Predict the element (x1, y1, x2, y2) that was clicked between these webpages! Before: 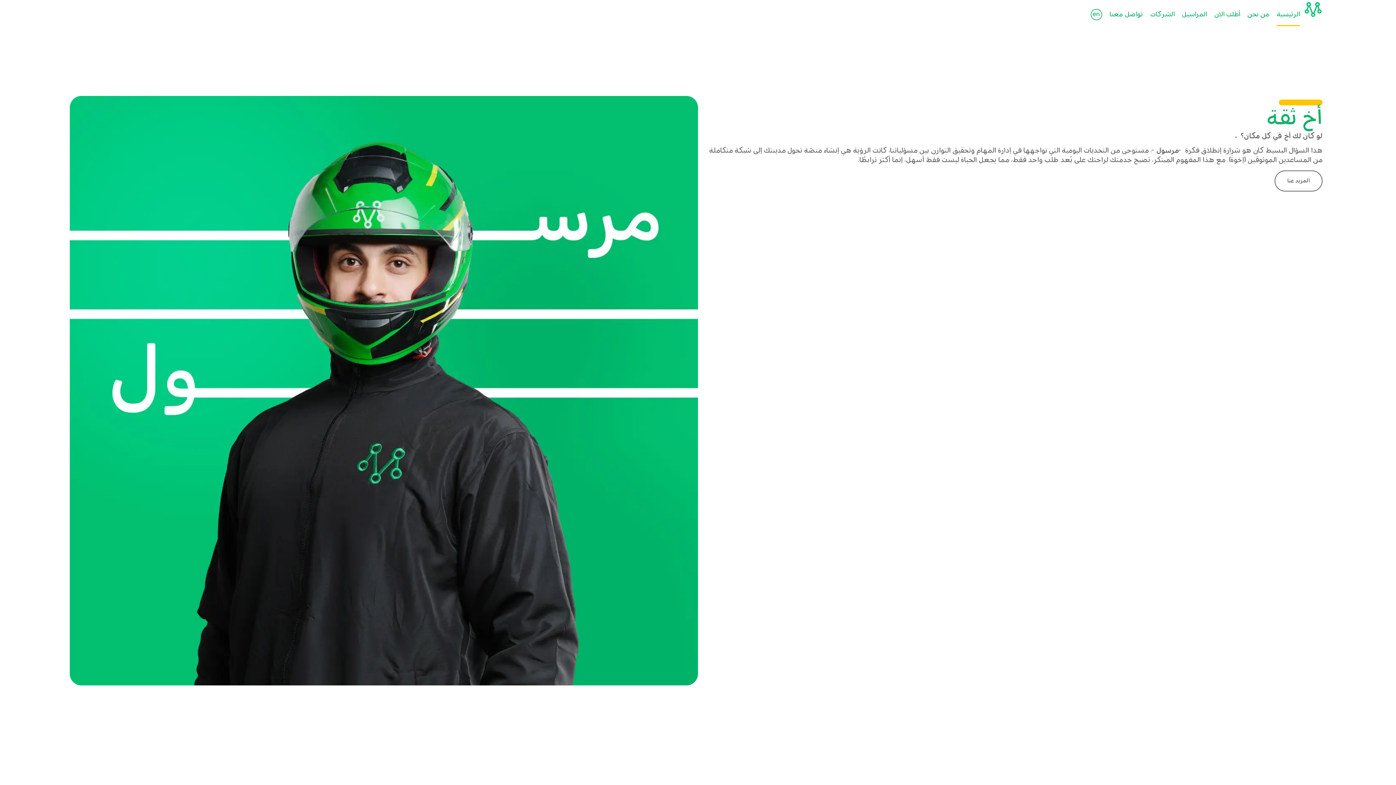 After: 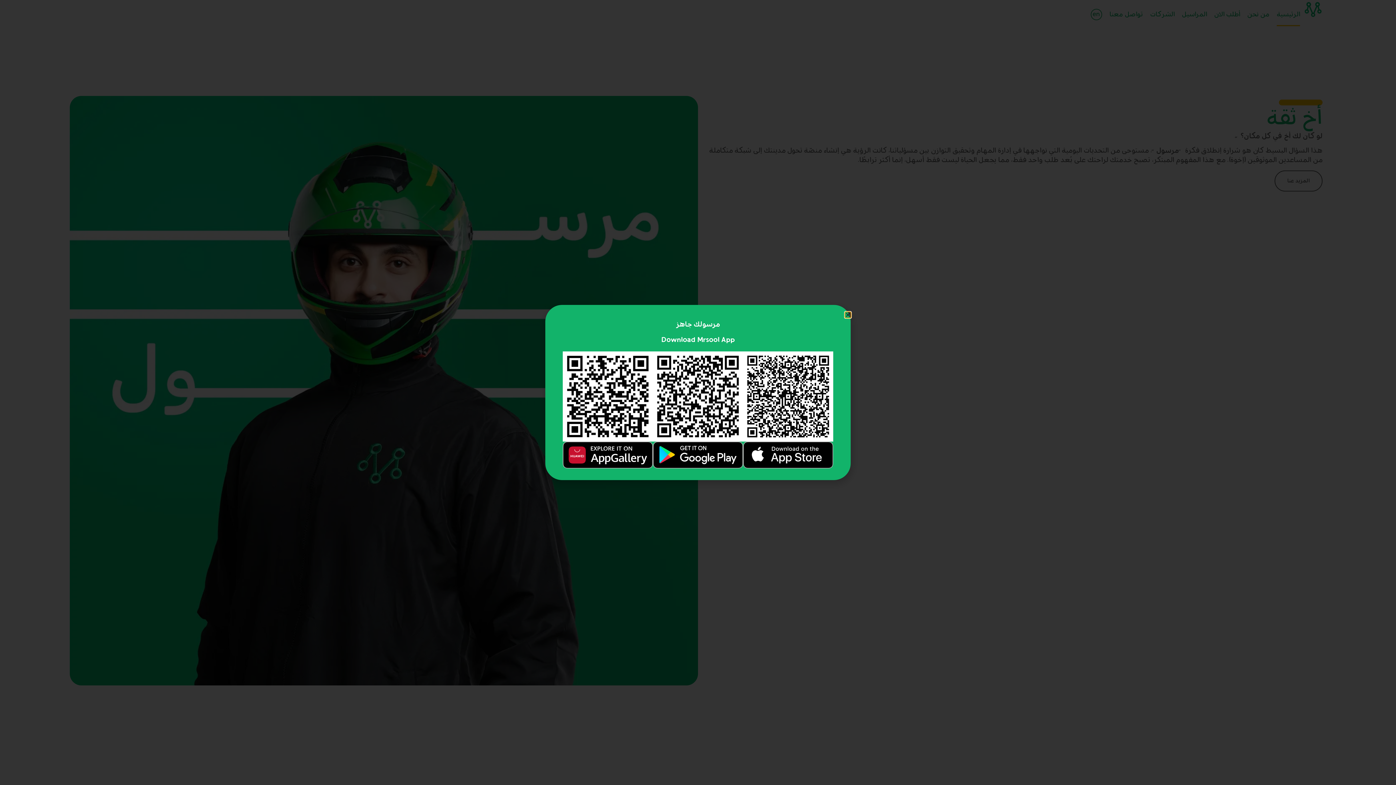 Action: bbox: (1214, 4, 1240, 25) label: أطلب الان